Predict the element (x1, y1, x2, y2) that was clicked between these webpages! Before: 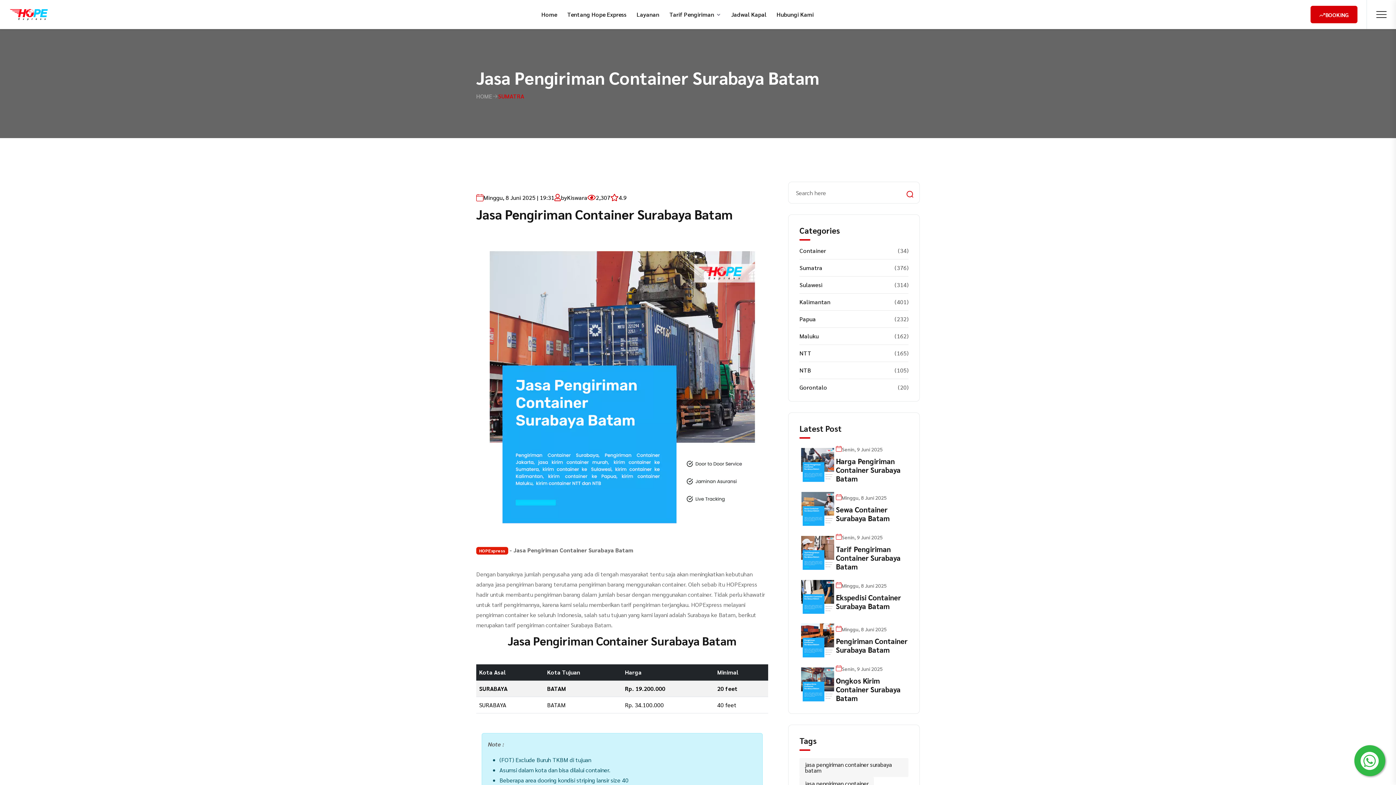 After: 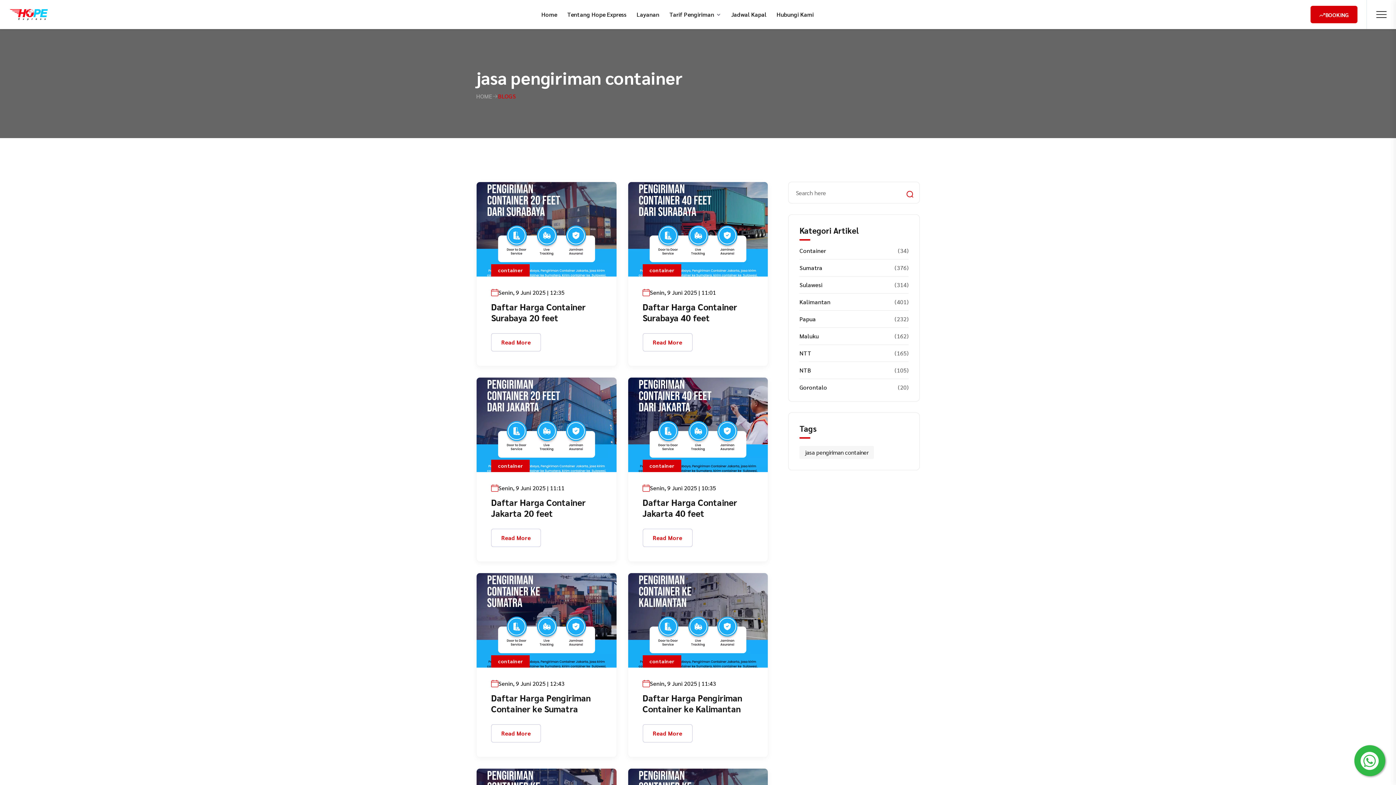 Action: bbox: (799, 777, 874, 790) label: jasa pengiriman container